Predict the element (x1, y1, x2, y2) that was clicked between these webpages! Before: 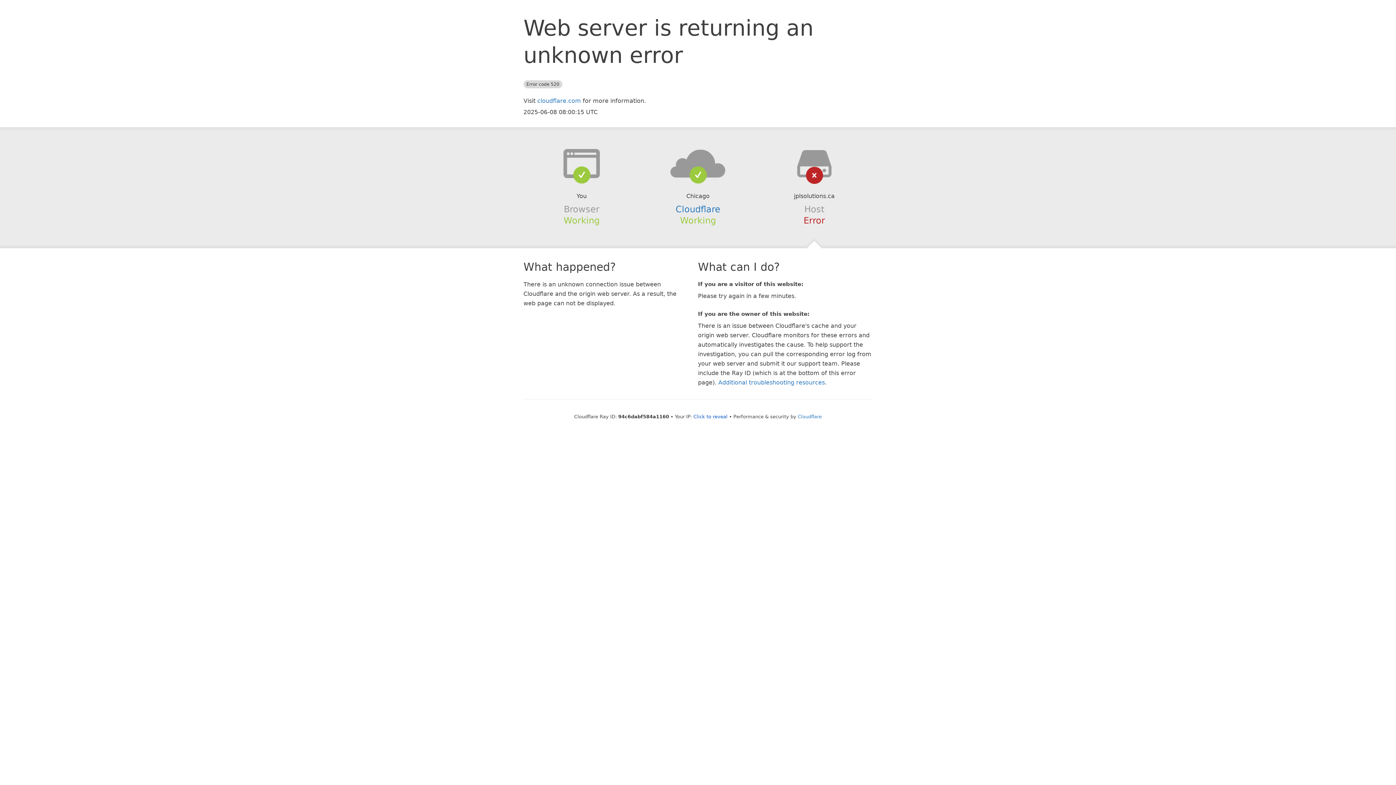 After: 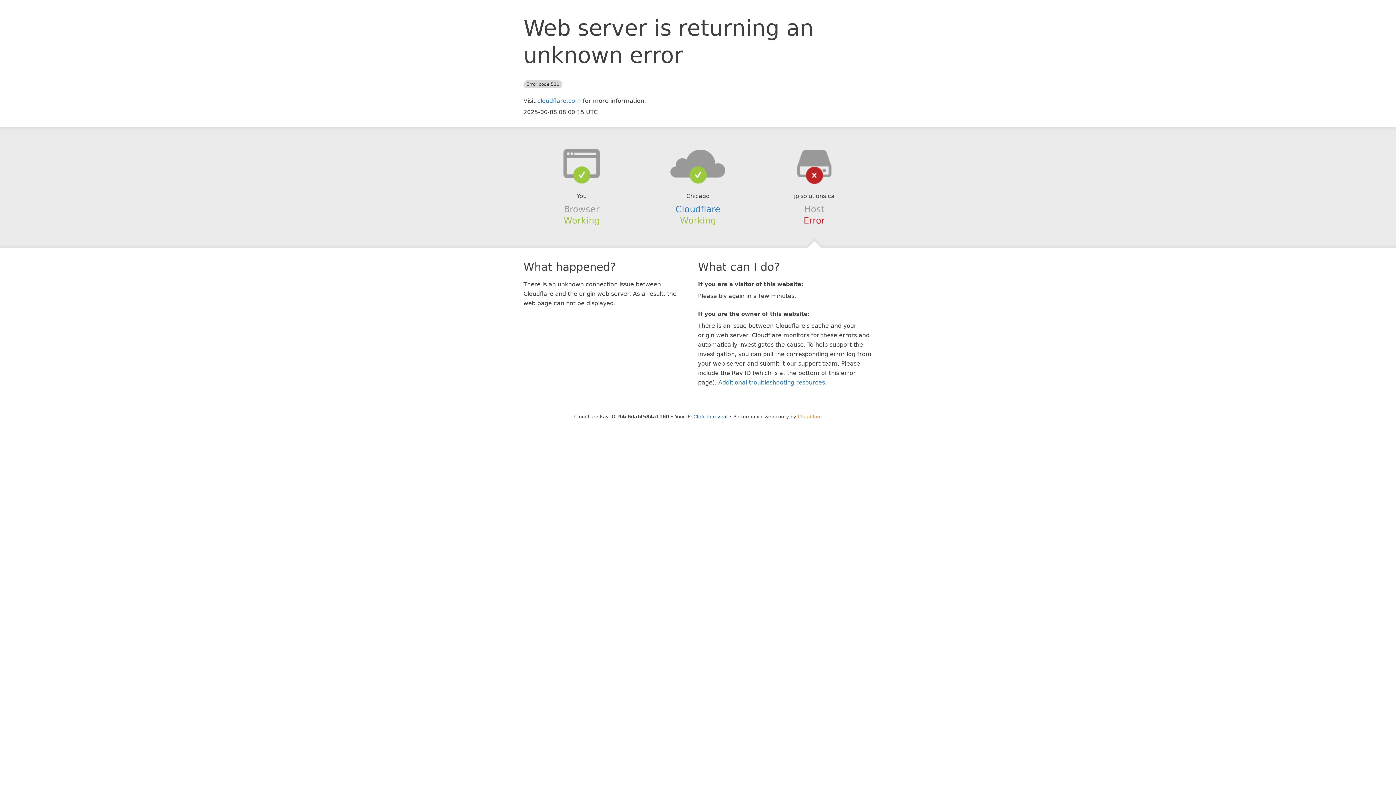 Action: label: Cloudflare bbox: (798, 414, 822, 419)